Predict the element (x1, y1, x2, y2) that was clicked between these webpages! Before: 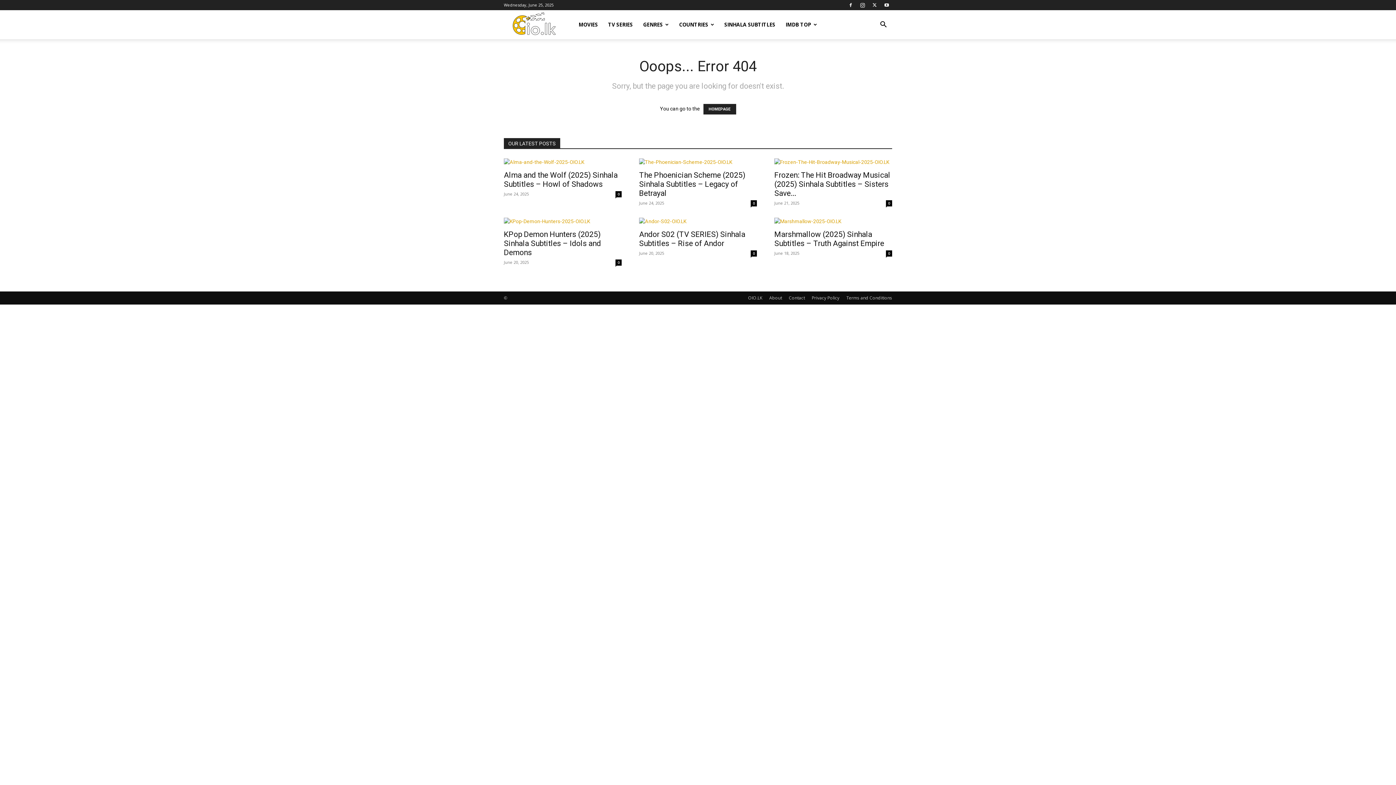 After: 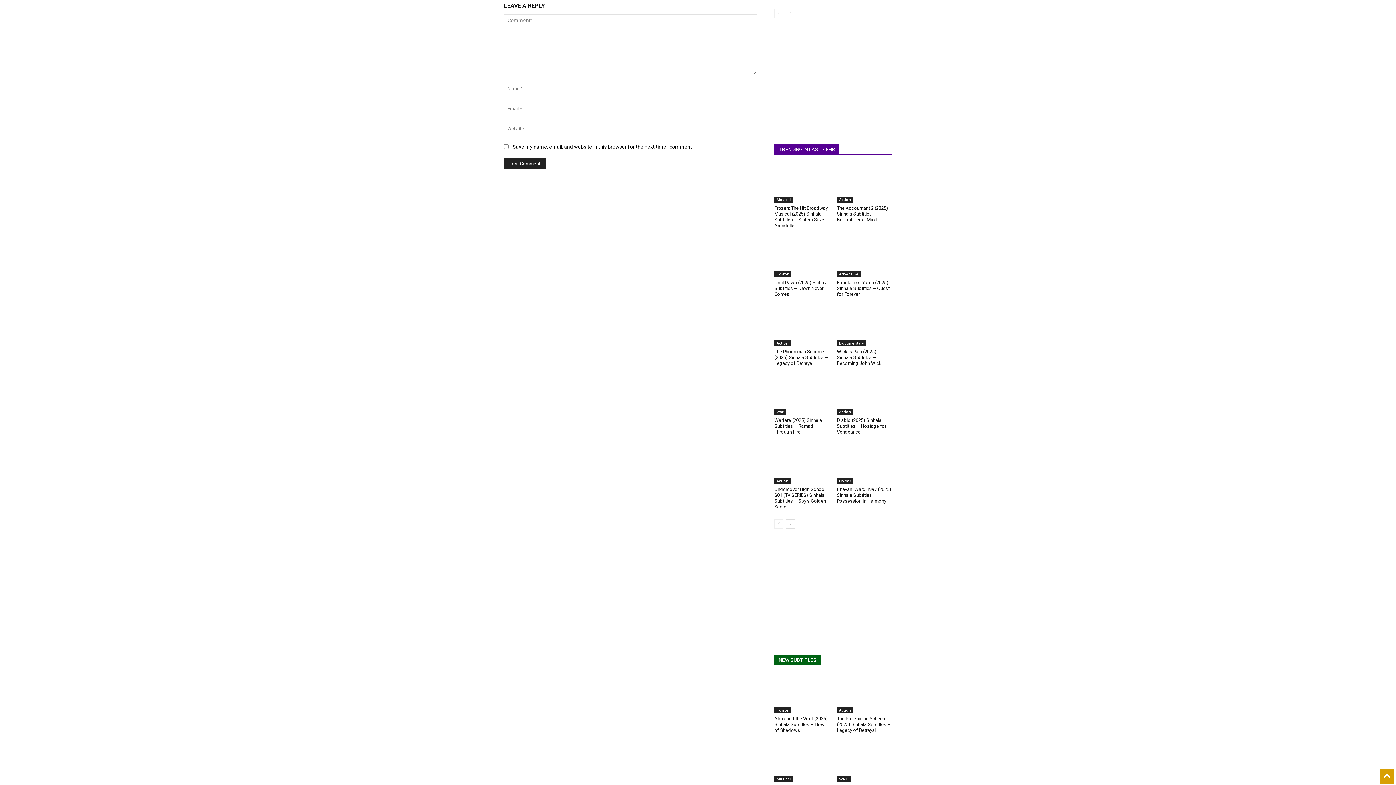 Action: bbox: (615, 259, 621, 265) label: 0